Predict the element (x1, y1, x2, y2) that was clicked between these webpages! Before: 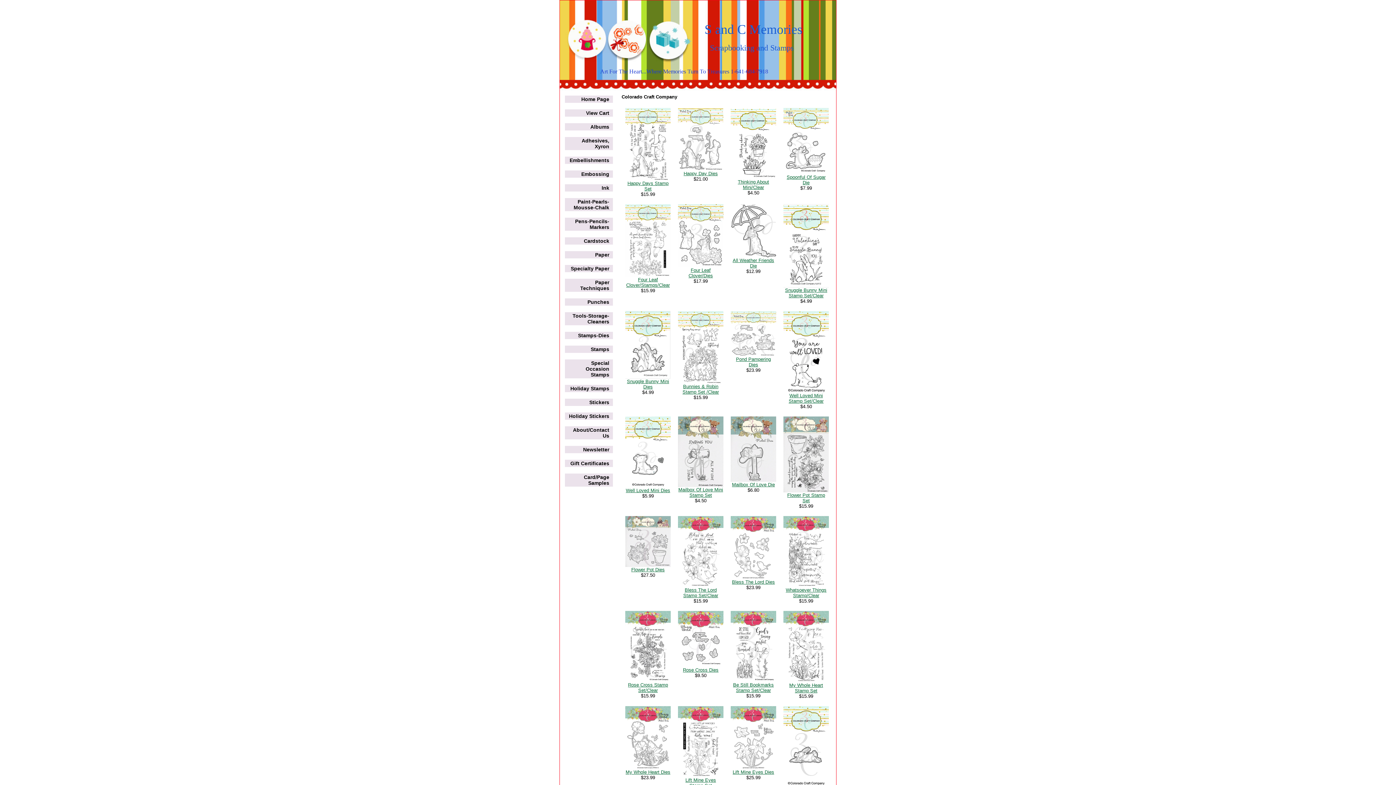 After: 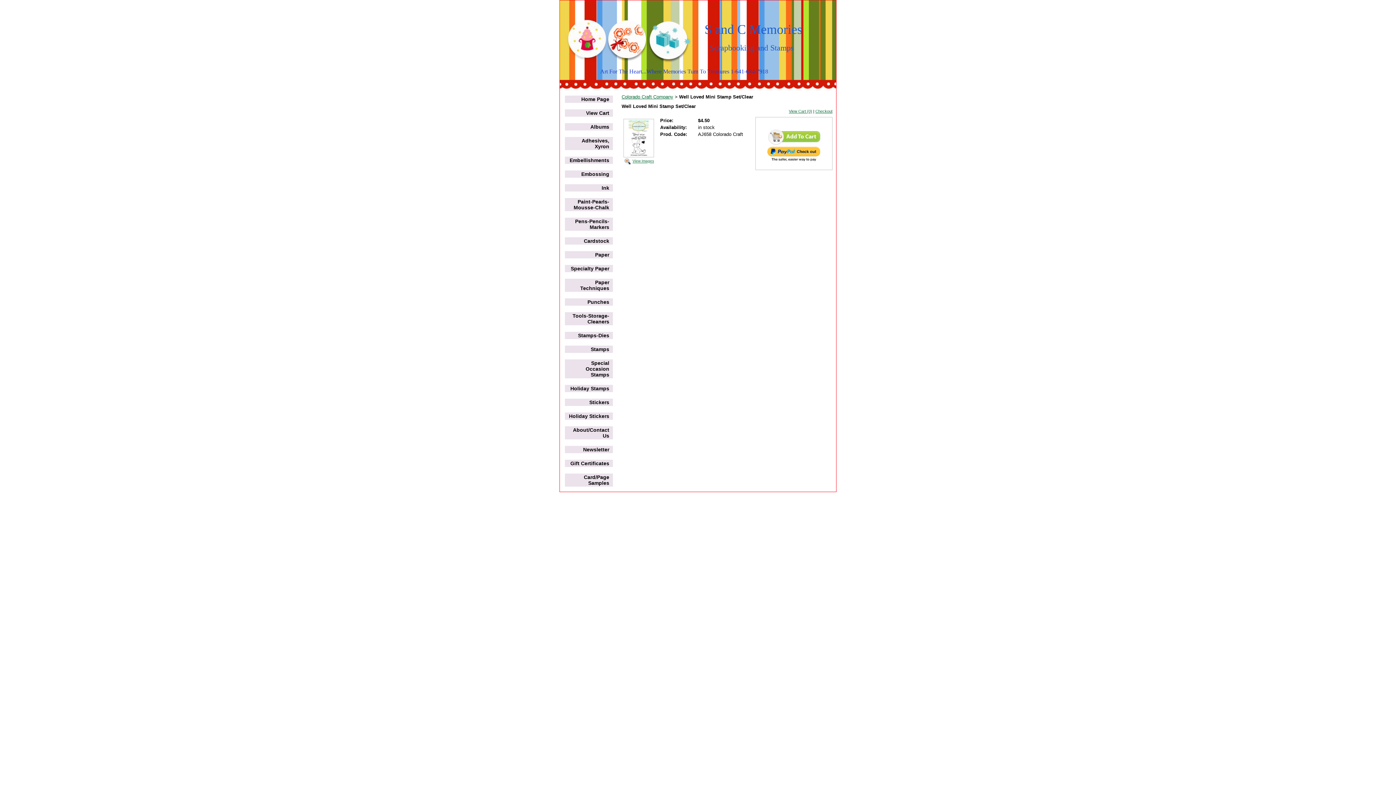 Action: bbox: (783, 388, 829, 394)